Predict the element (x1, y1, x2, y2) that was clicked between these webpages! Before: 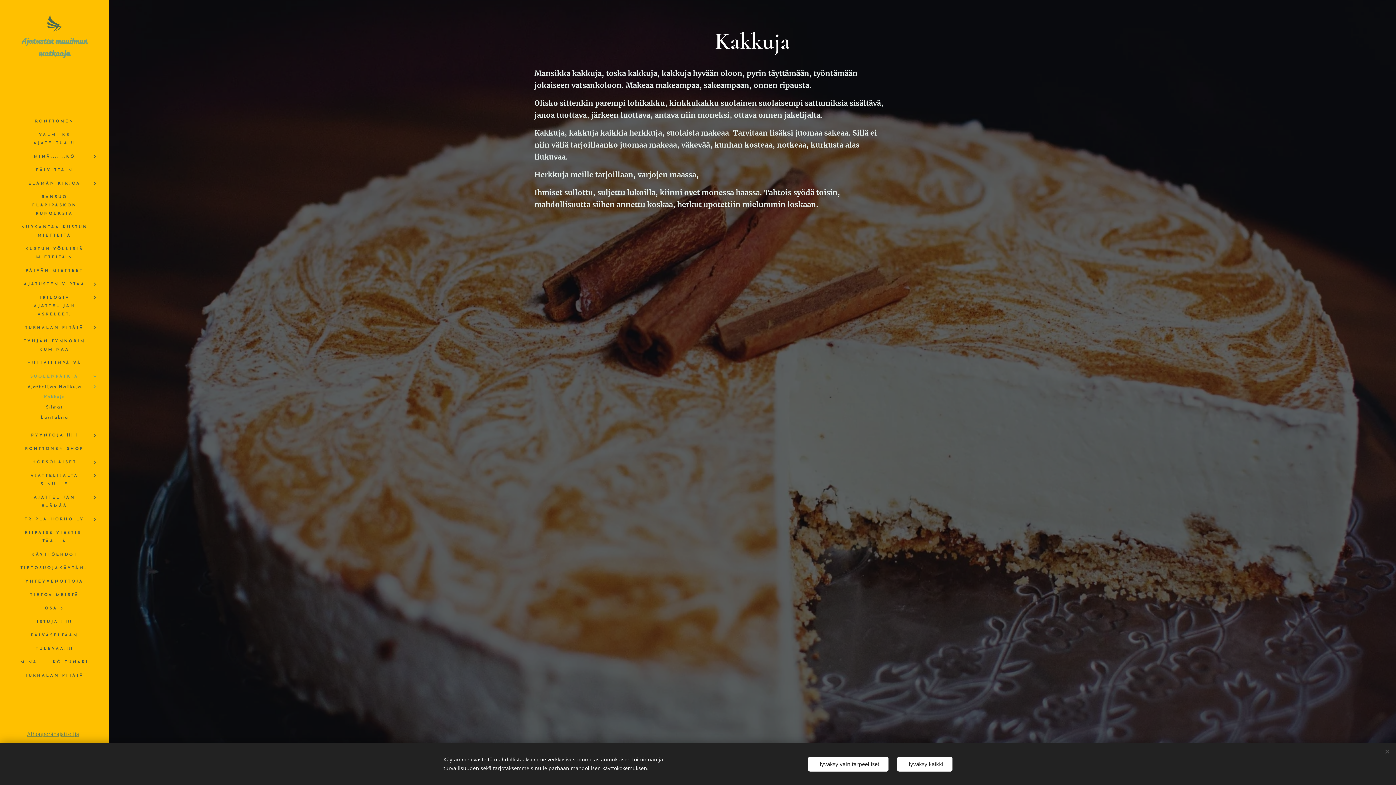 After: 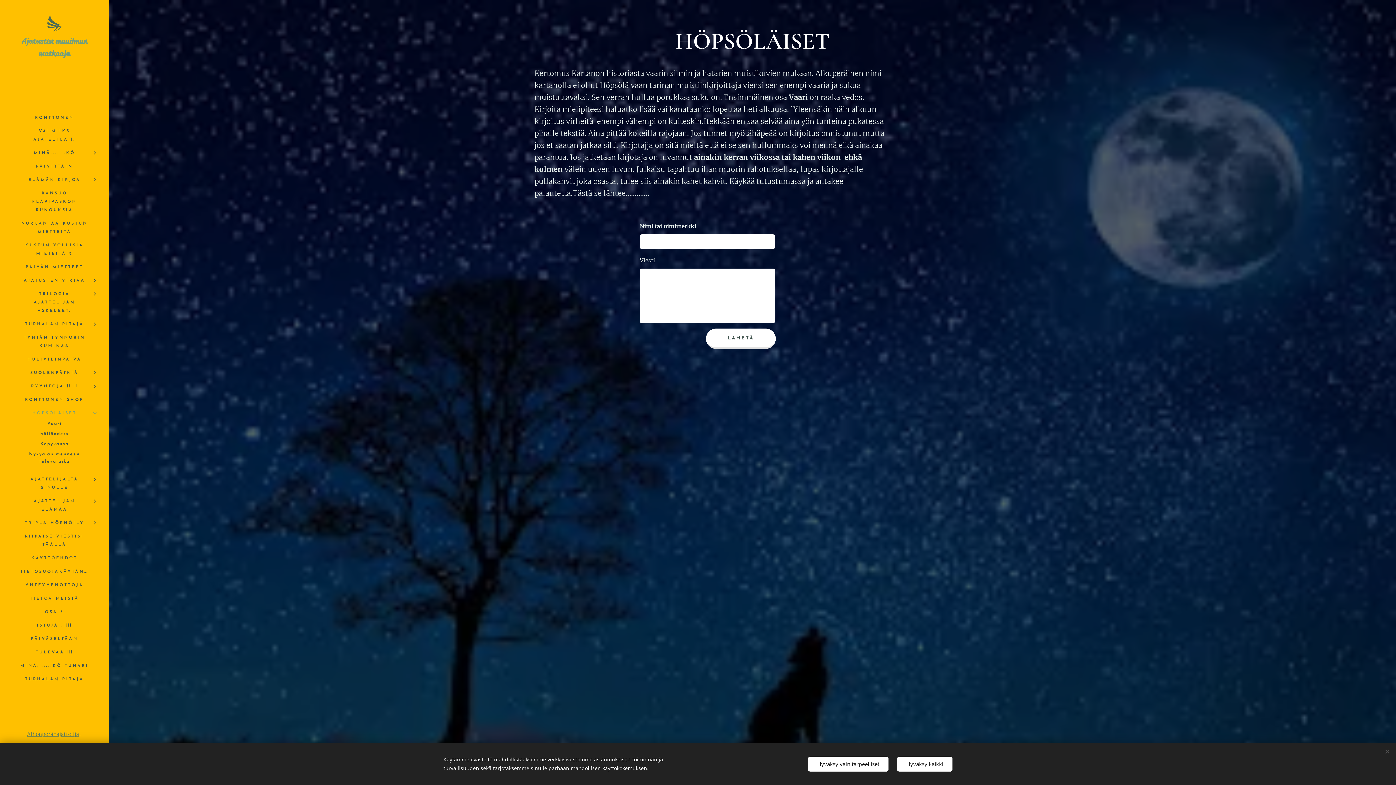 Action: label: HÖPSÖLÄISET bbox: (2, 458, 106, 466)